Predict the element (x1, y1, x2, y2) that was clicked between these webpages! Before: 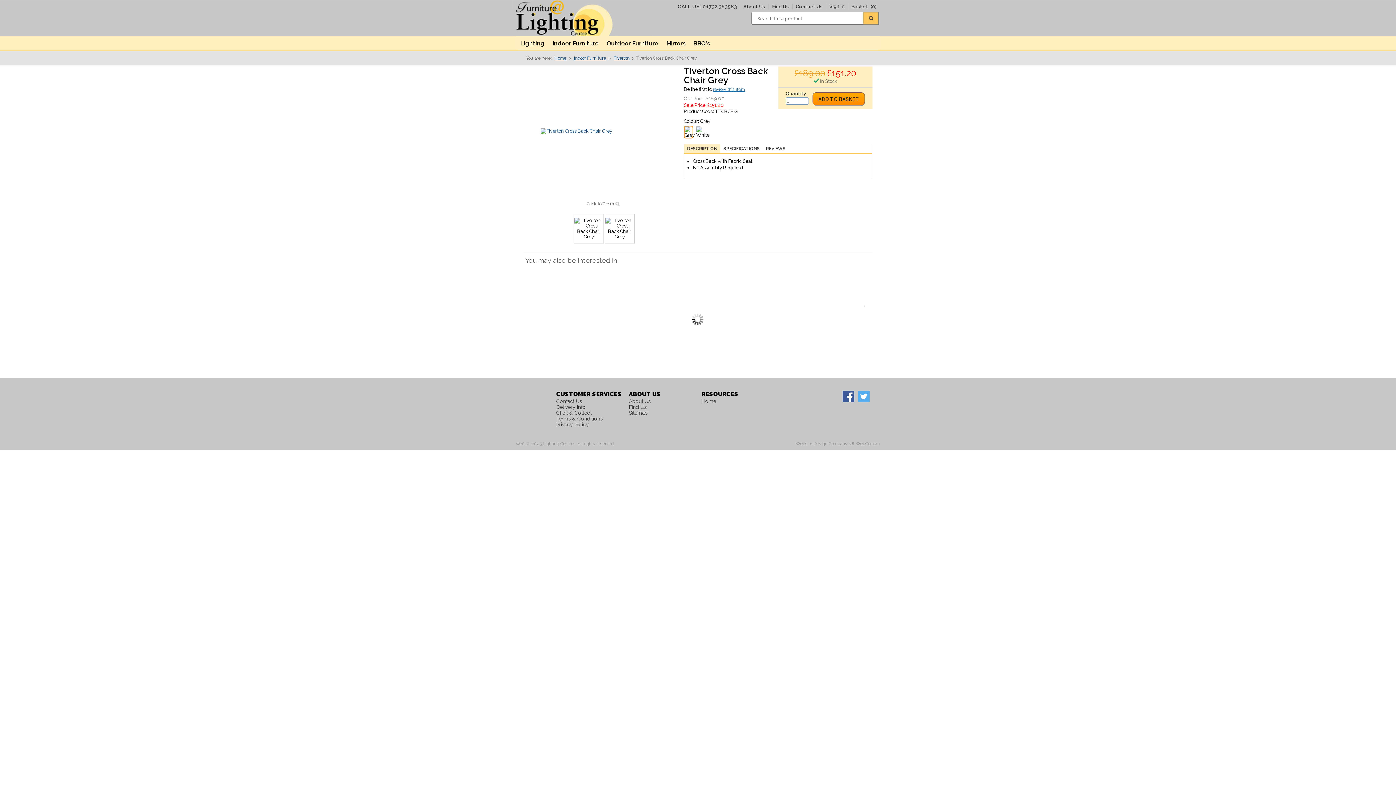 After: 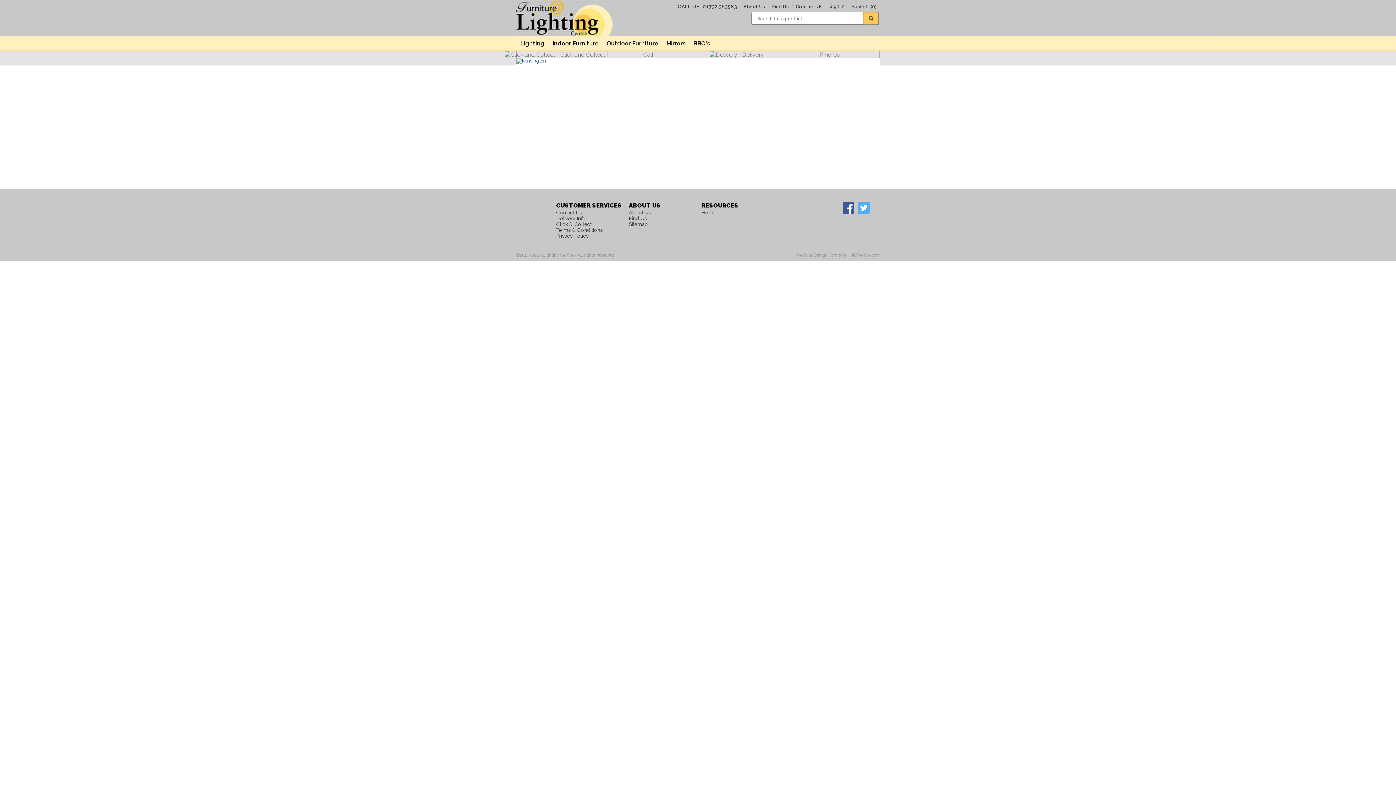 Action: label: Home bbox: (554, 55, 566, 60)